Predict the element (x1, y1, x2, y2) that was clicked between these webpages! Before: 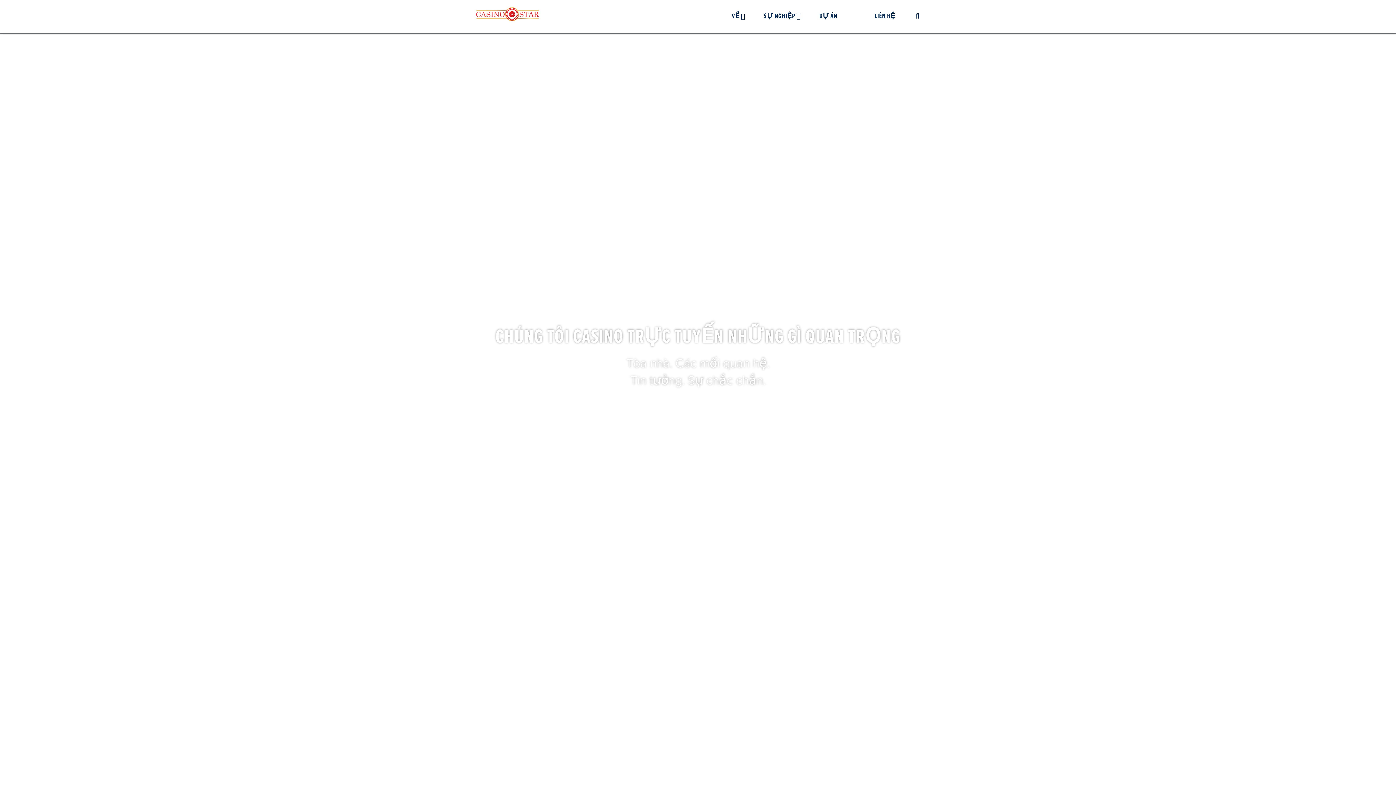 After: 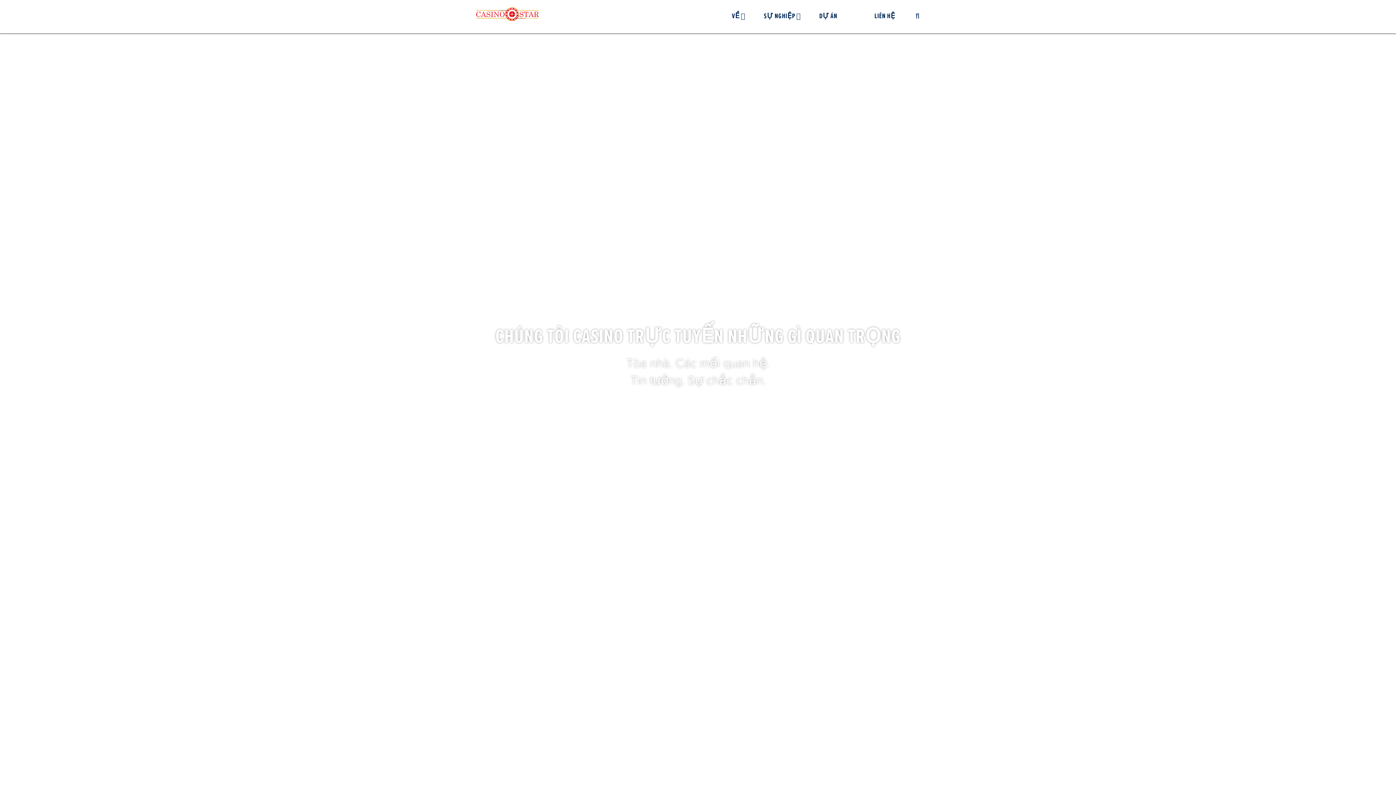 Action: label: TÌM KIẾM bbox: (905, 0, 920, 32)